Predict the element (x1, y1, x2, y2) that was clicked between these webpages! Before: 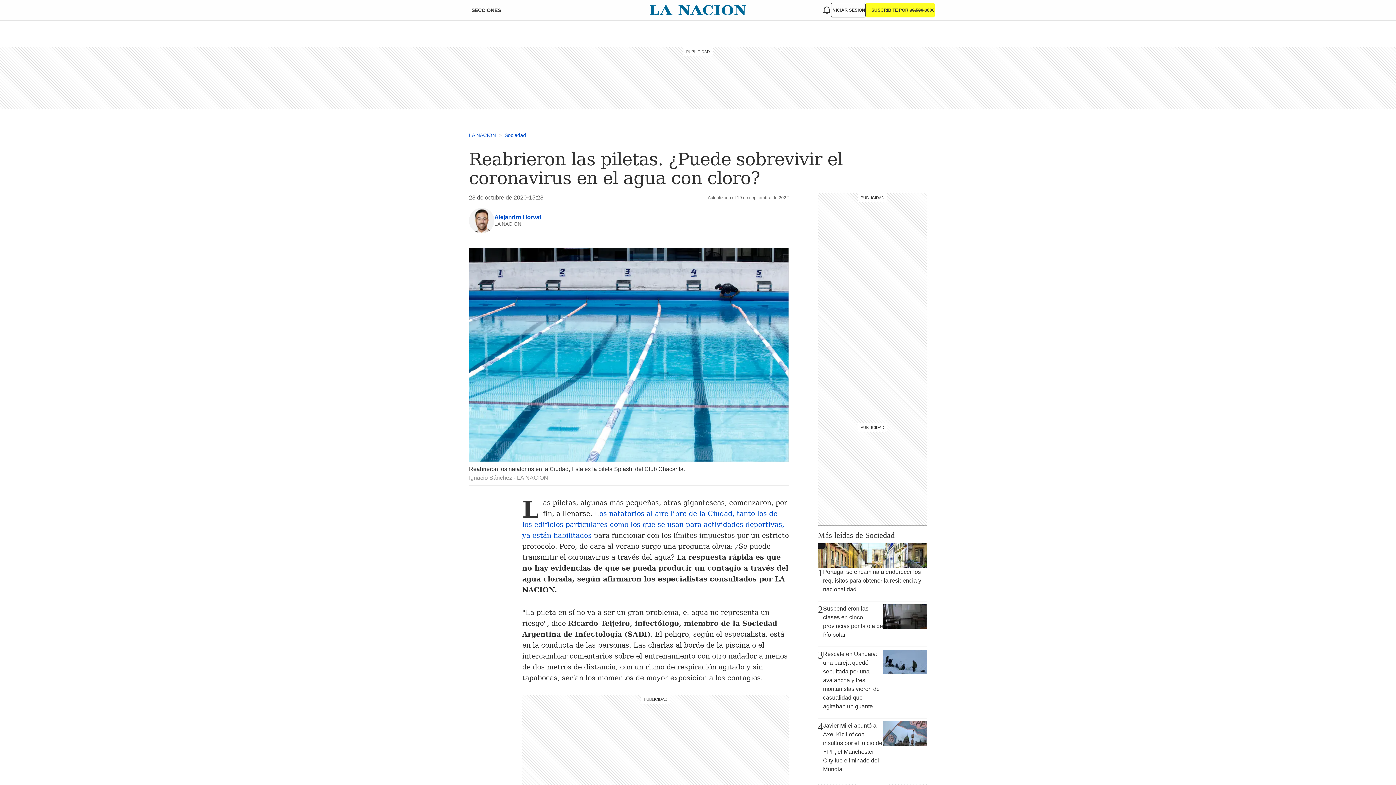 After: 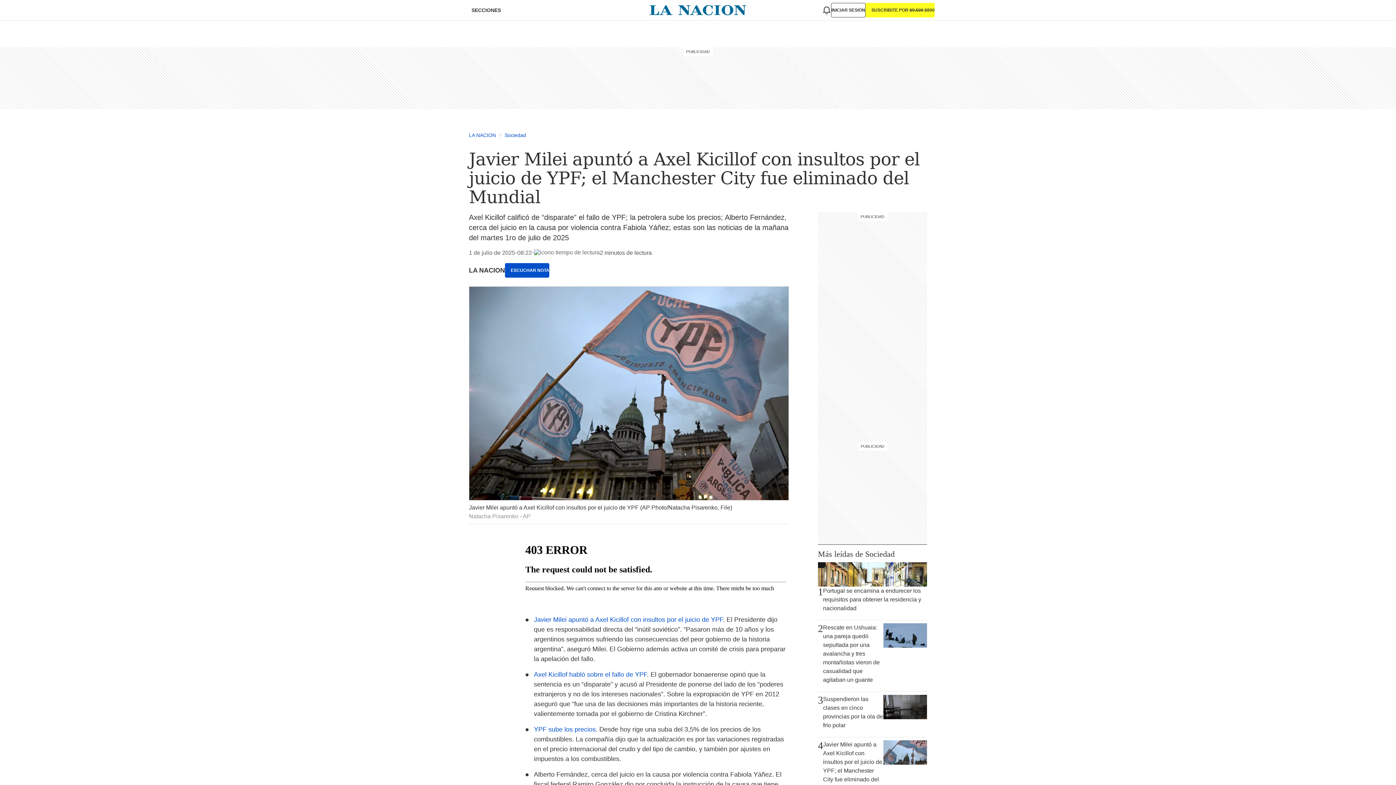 Action: label: 4
Javier Milei apuntó a Axel Kicillof con insultos por el juicio de YPF; el Manchester City fue eliminado del Mundial bbox: (818, 721, 927, 778)